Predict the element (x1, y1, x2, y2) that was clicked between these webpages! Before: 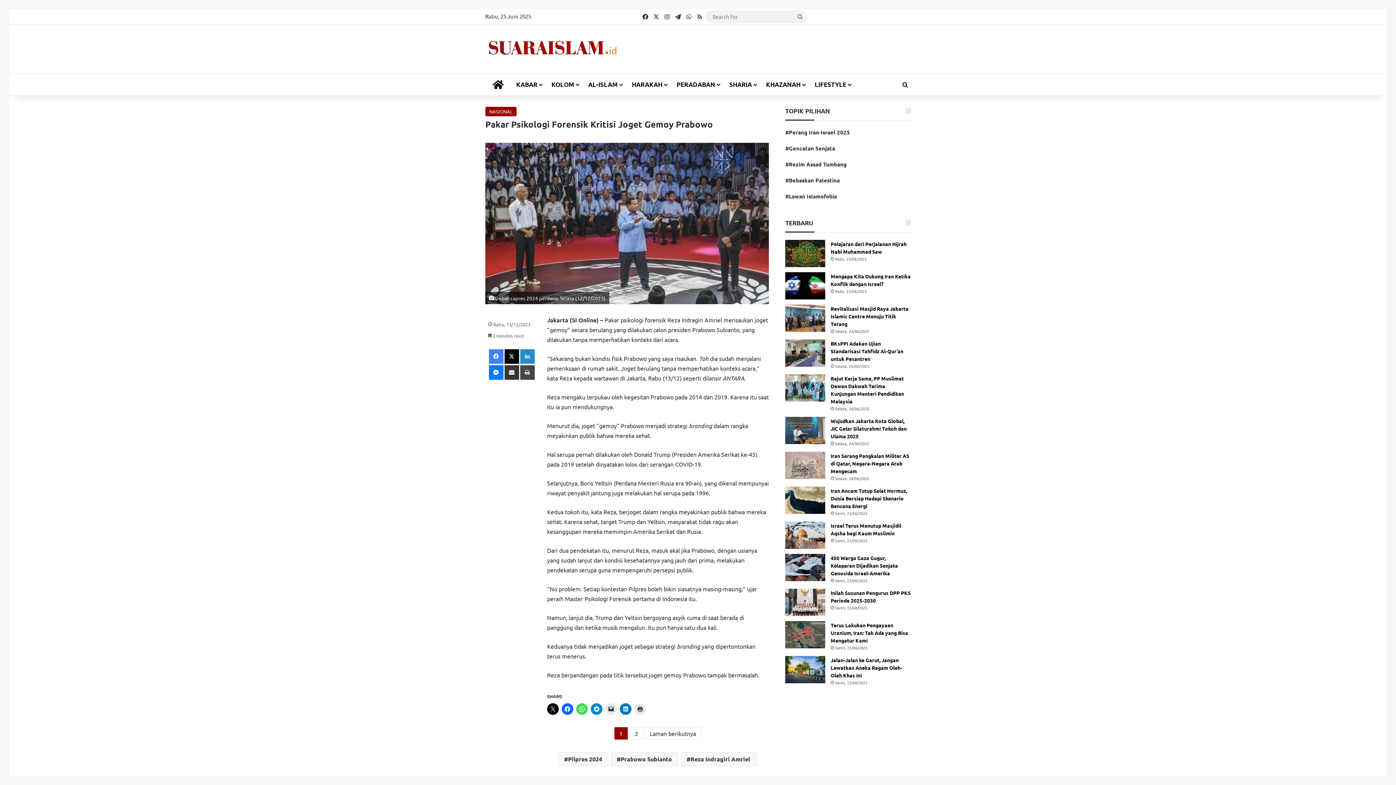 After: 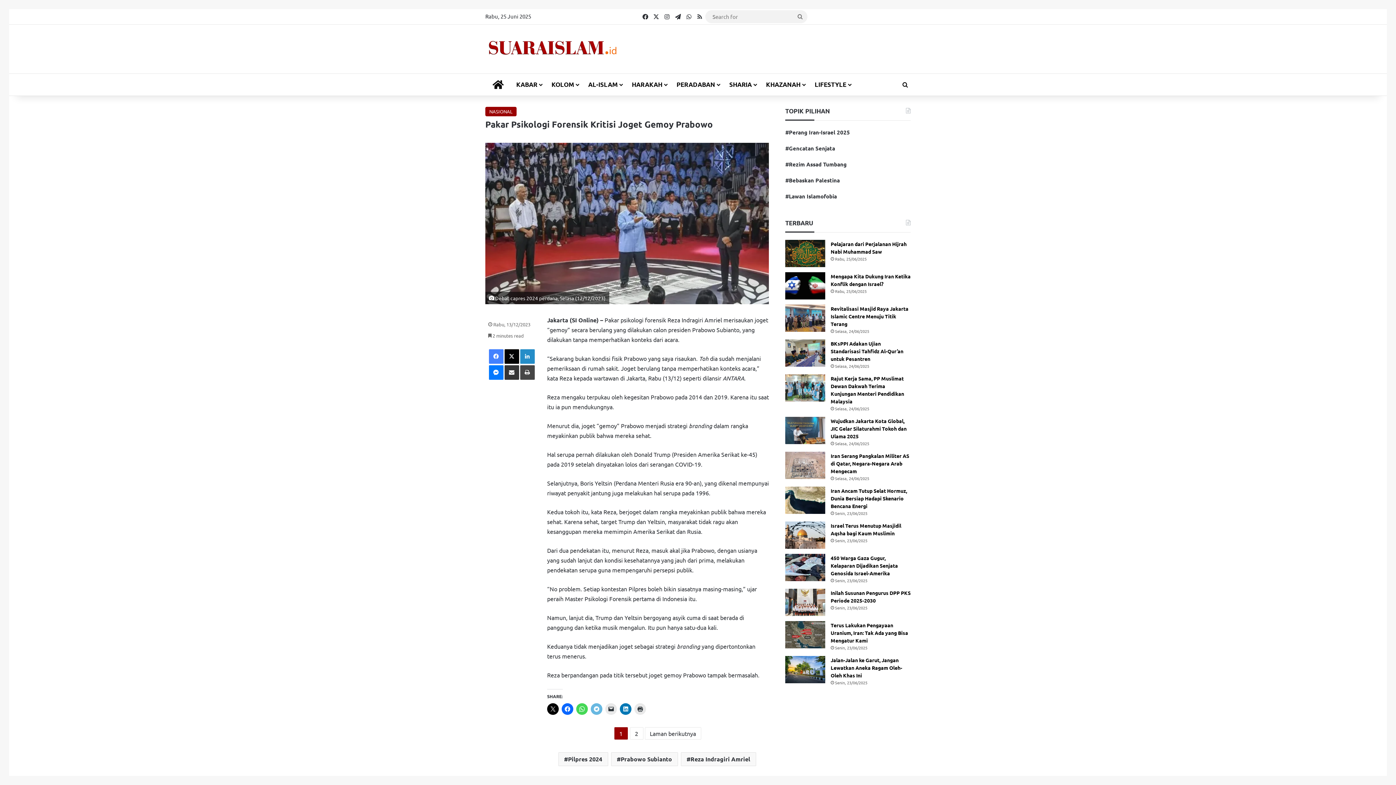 Action: bbox: (590, 703, 602, 715)